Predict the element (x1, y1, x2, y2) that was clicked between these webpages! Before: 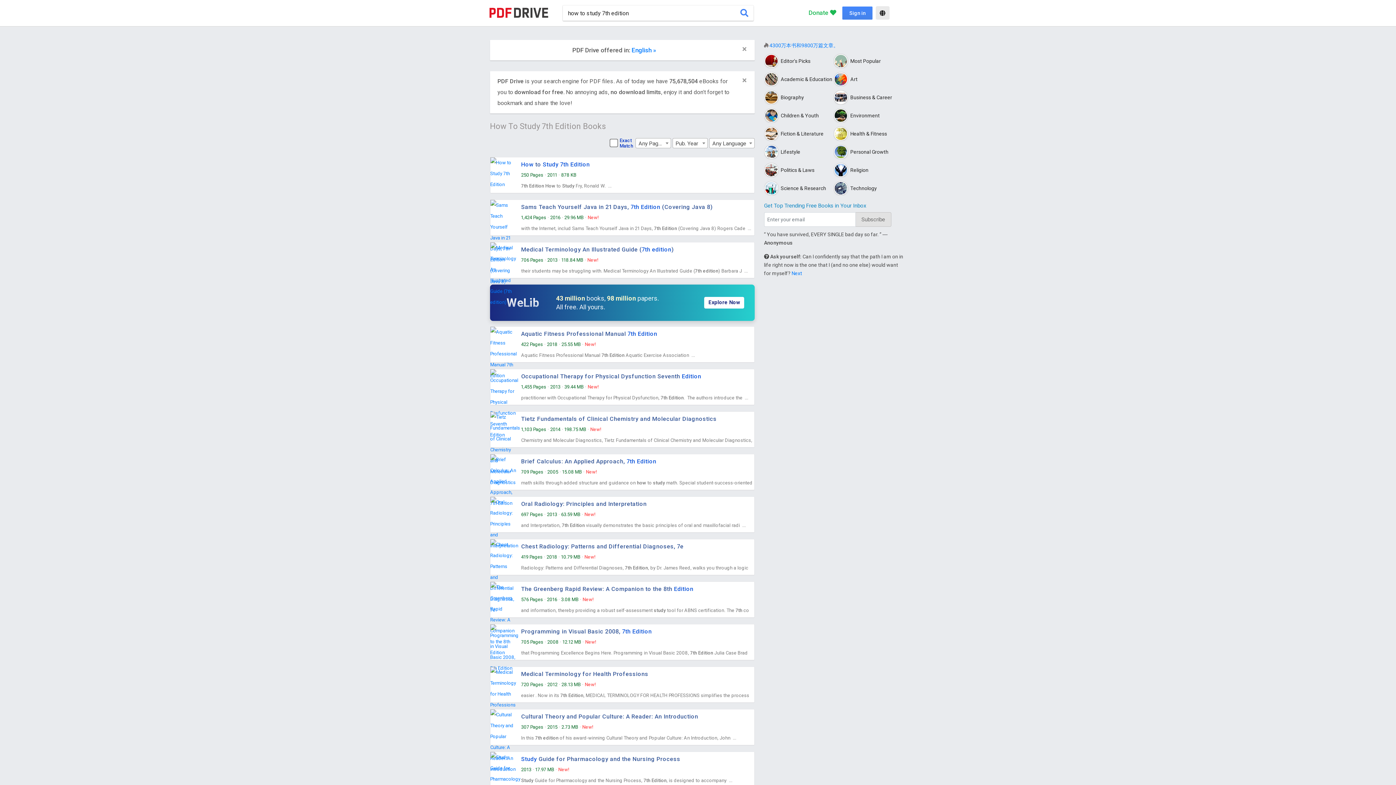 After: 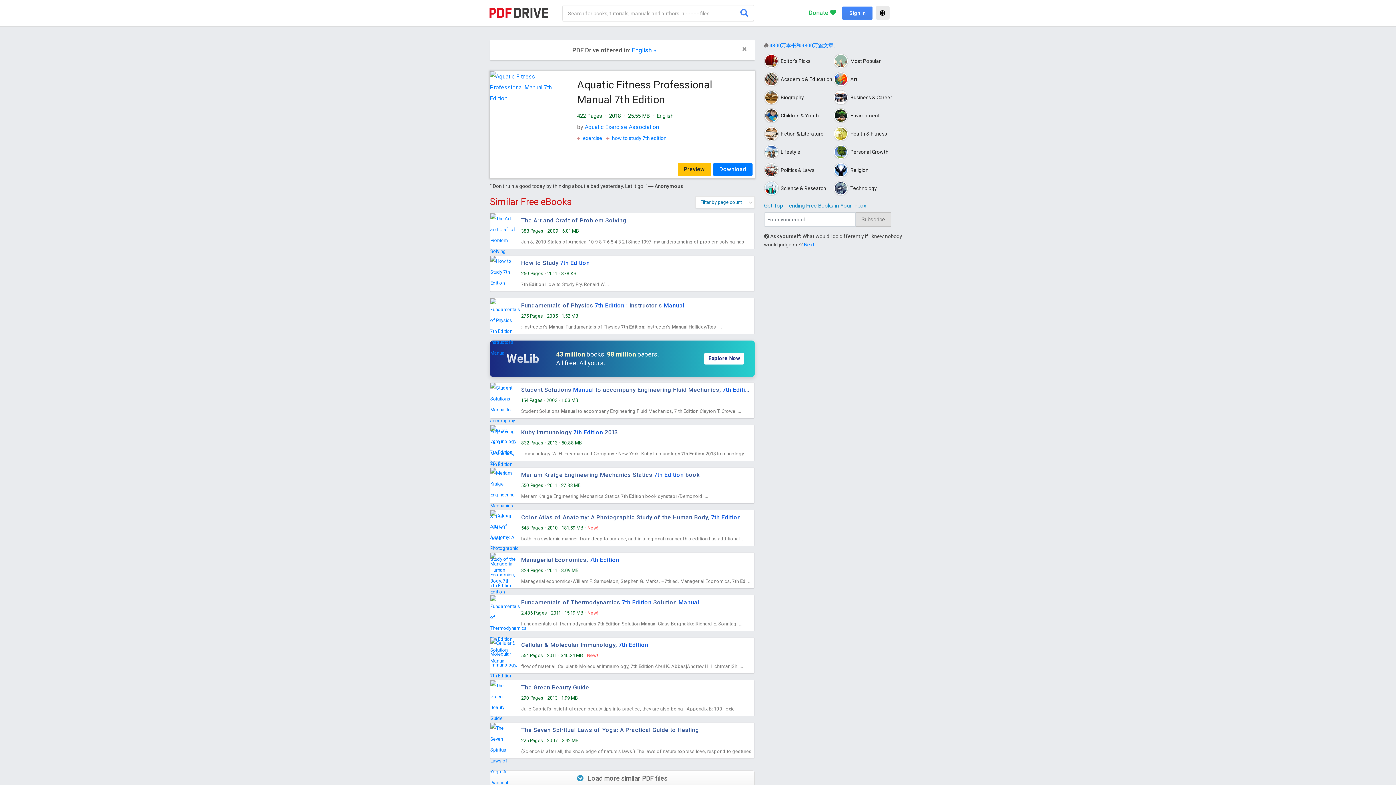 Action: label: Aquatic Fitness Professional Manual 7th Edition bbox: (521, 326, 753, 338)